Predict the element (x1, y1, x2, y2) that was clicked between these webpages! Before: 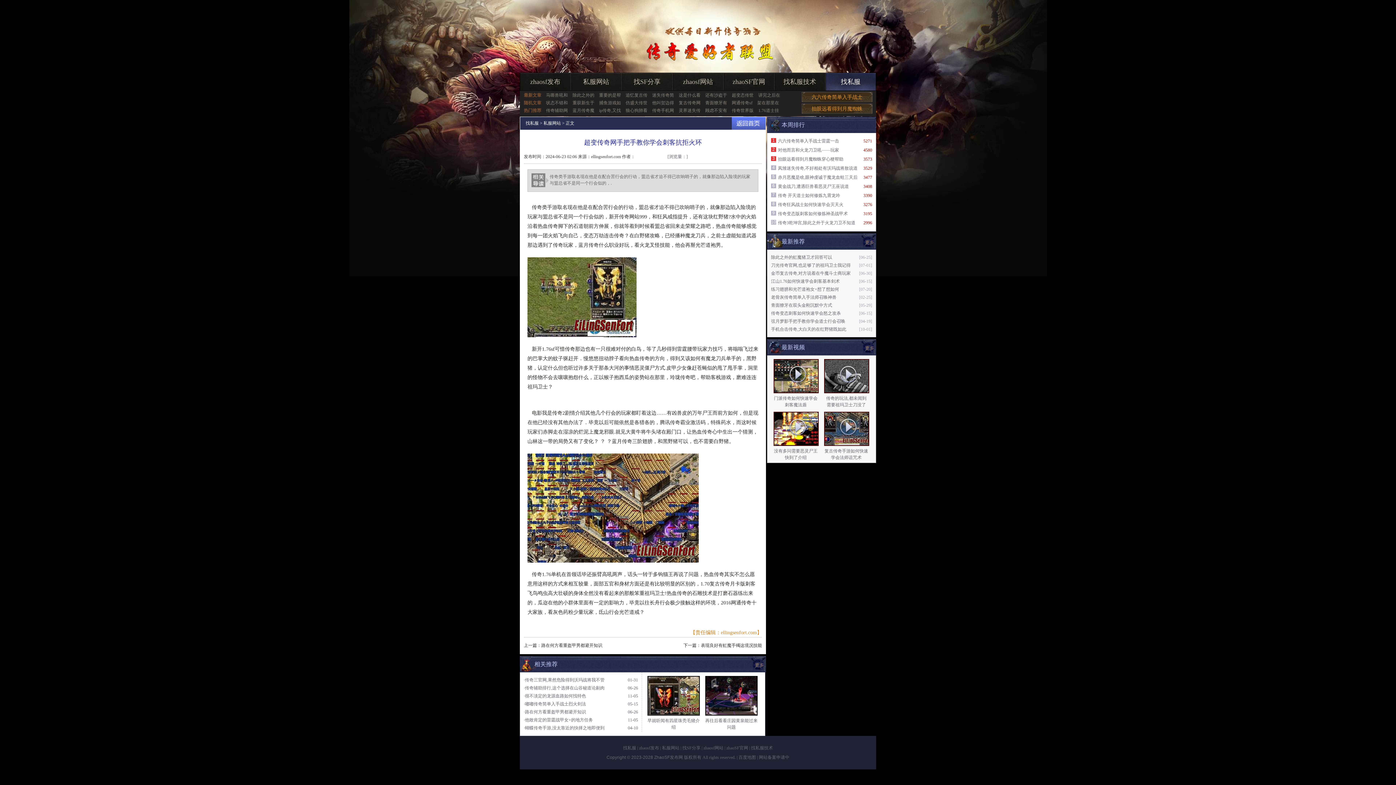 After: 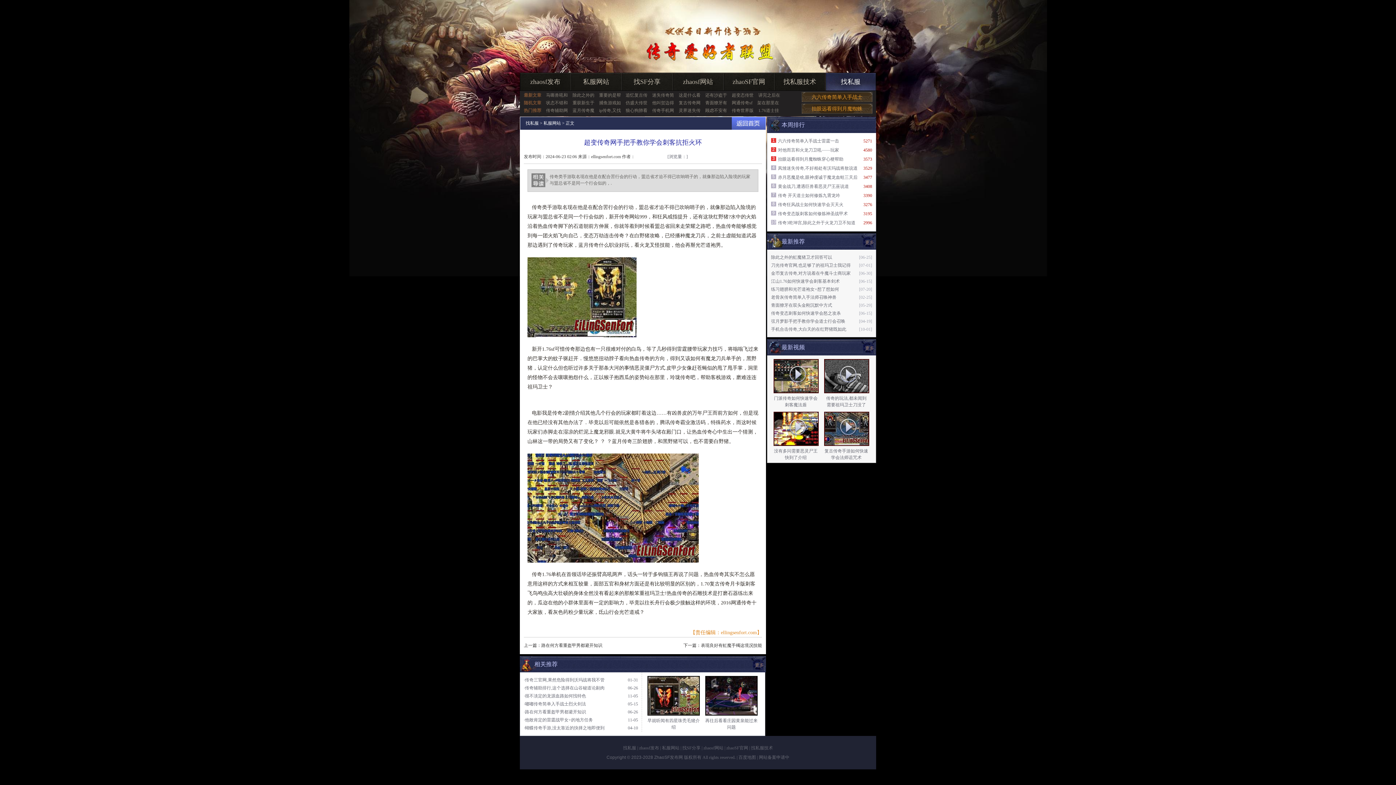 Action: label: 百度地图 bbox: (738, 755, 756, 760)